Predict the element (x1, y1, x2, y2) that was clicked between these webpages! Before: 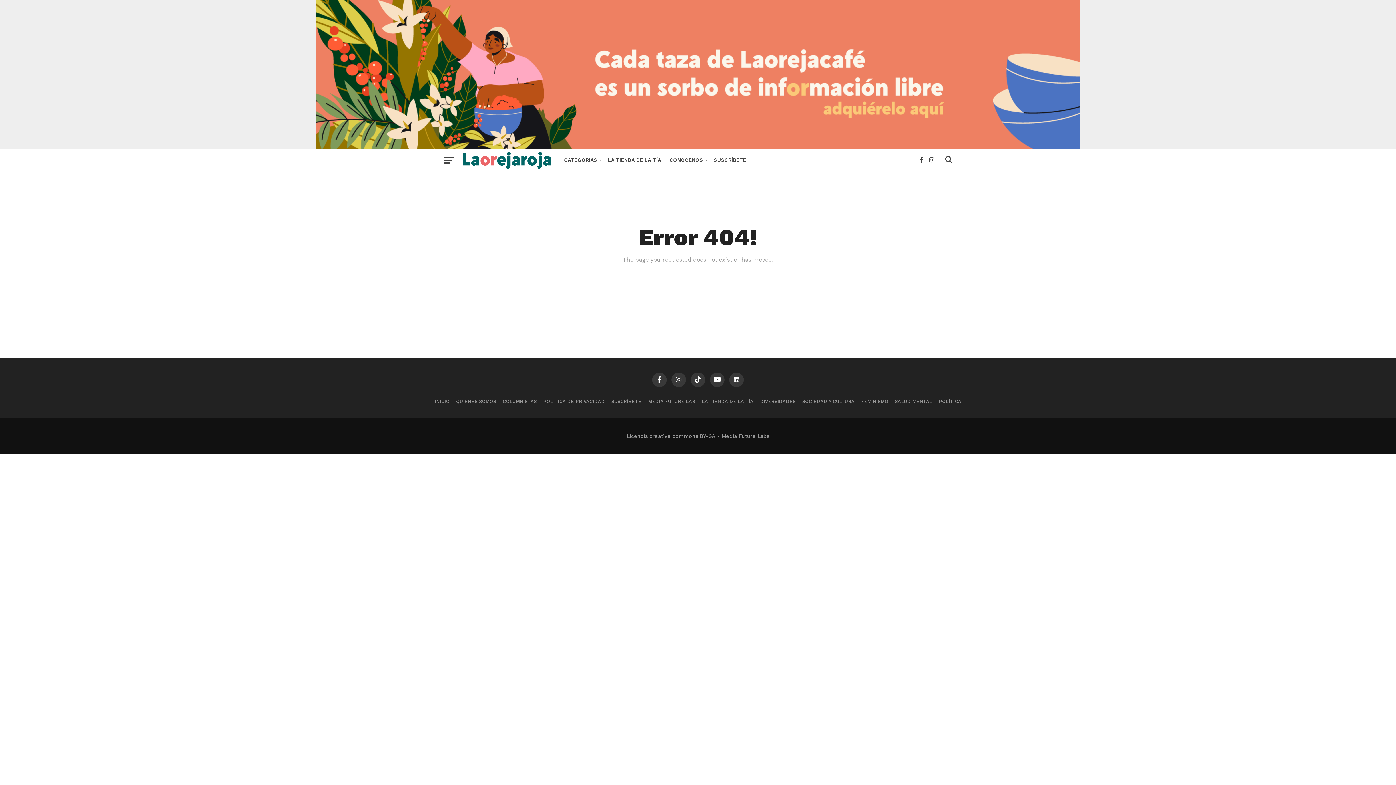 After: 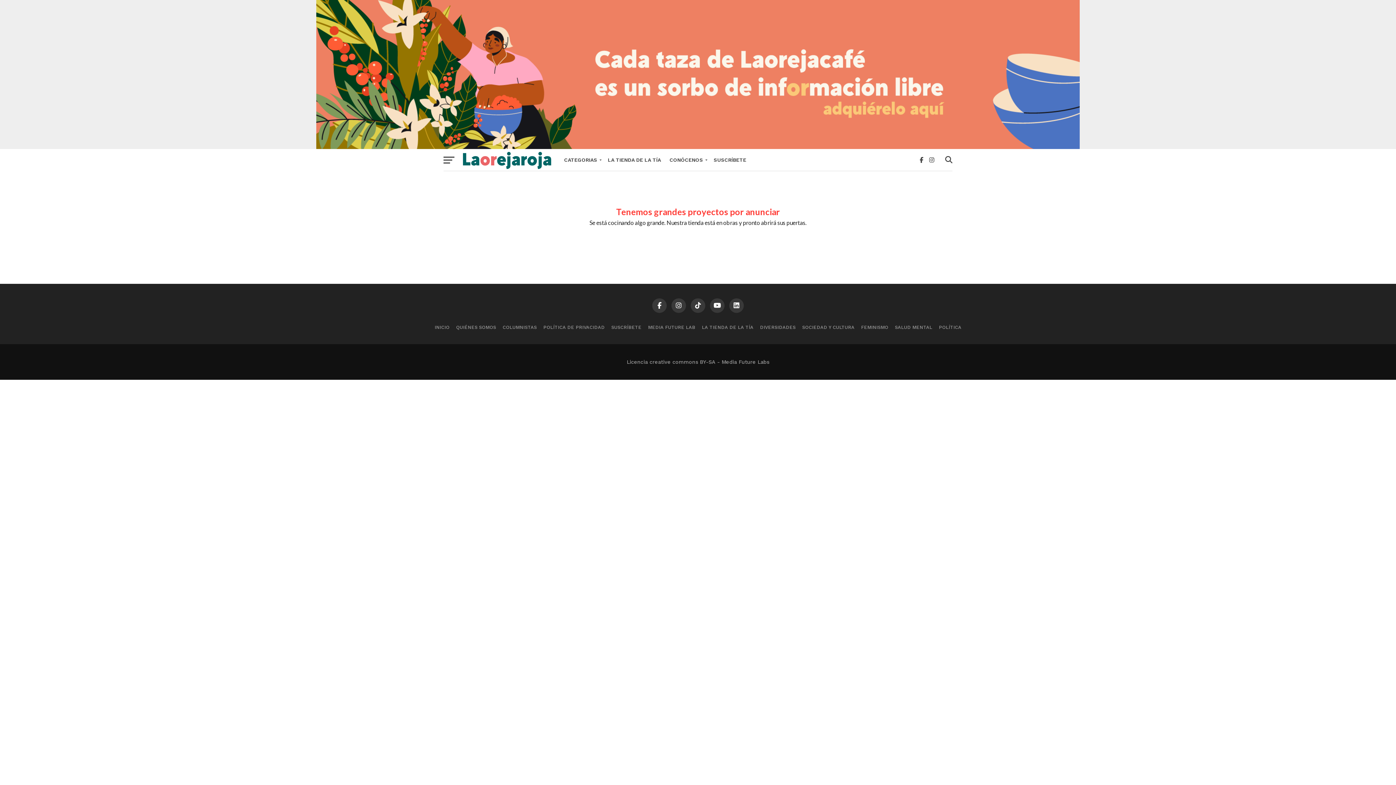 Action: label: LA TIENDA DE LA TÍA bbox: (702, 398, 753, 404)